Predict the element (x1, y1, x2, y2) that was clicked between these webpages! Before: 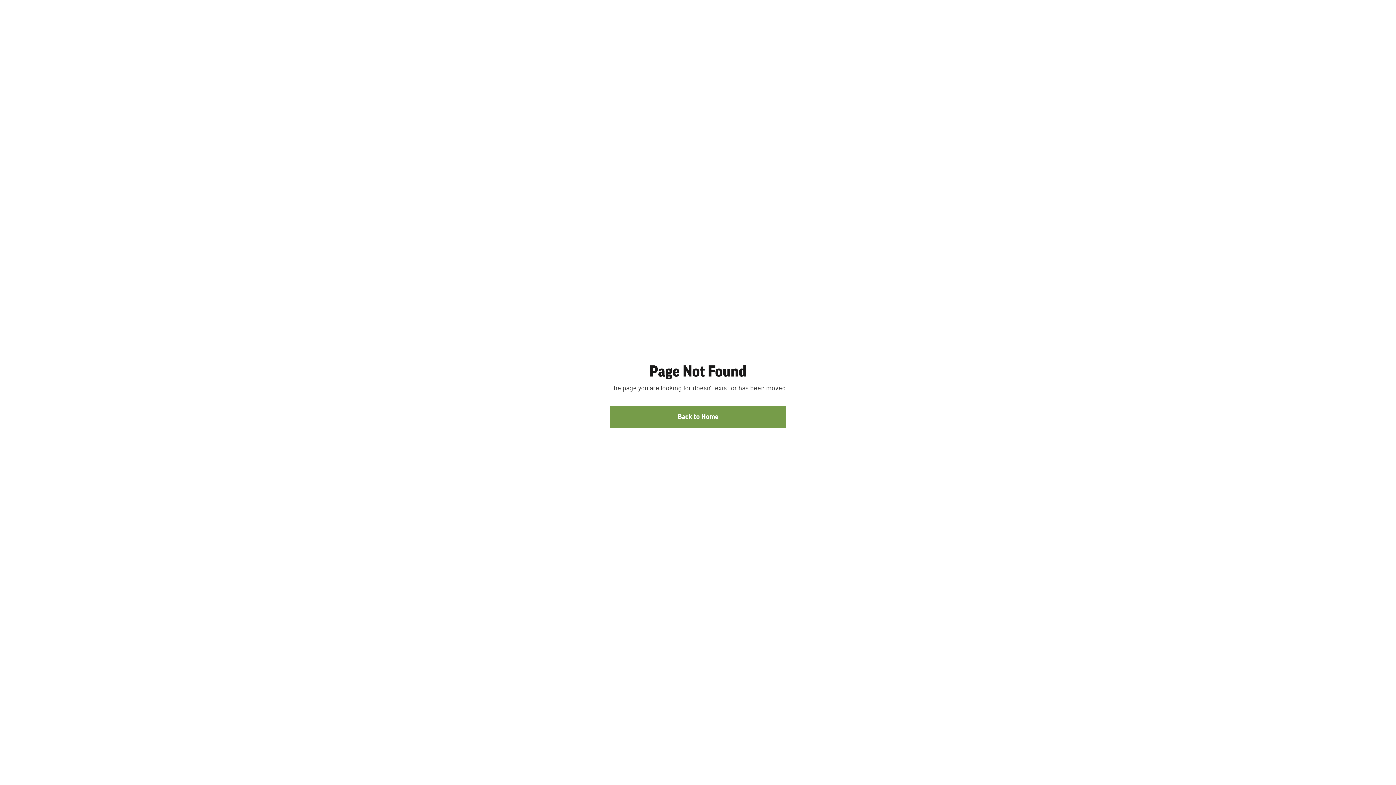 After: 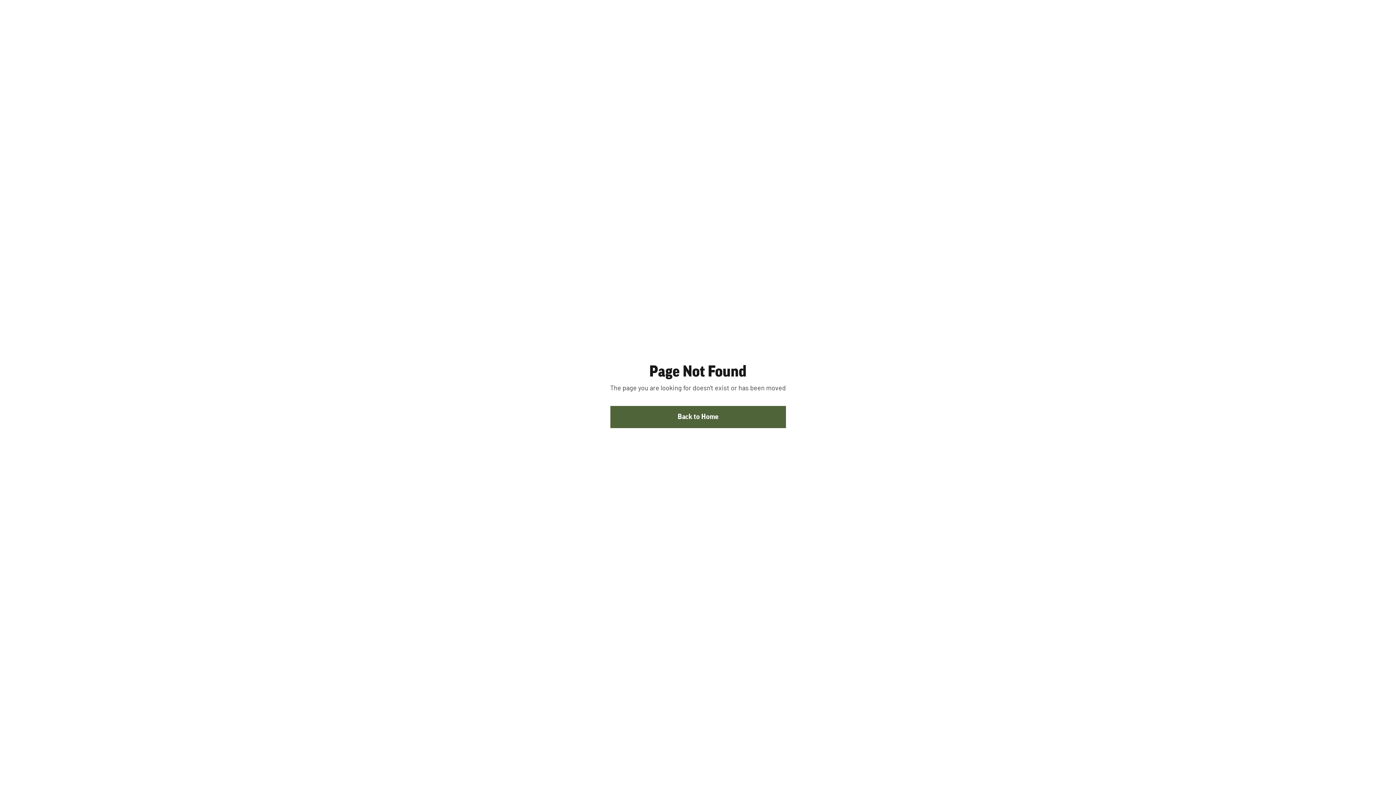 Action: bbox: (610, 406, 786, 428) label: Back to Home